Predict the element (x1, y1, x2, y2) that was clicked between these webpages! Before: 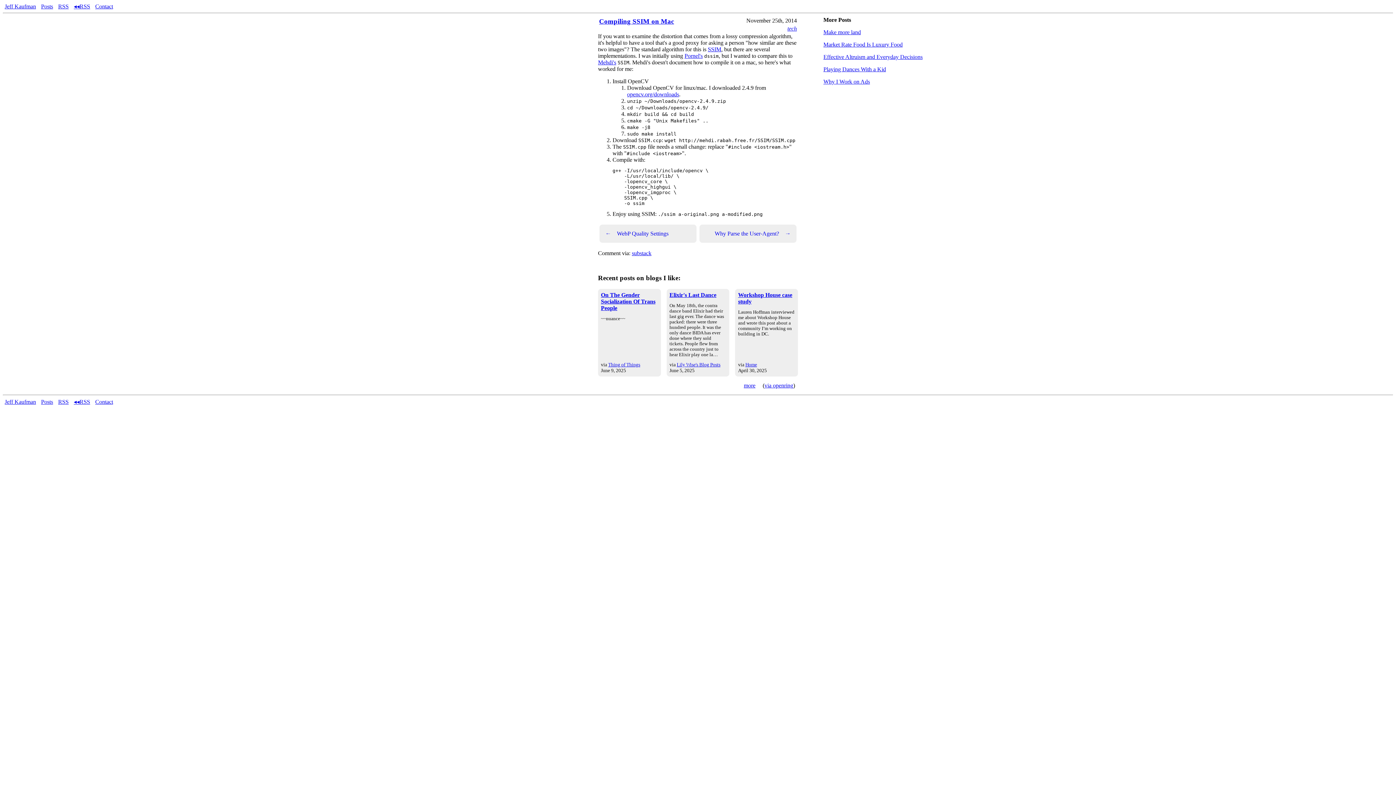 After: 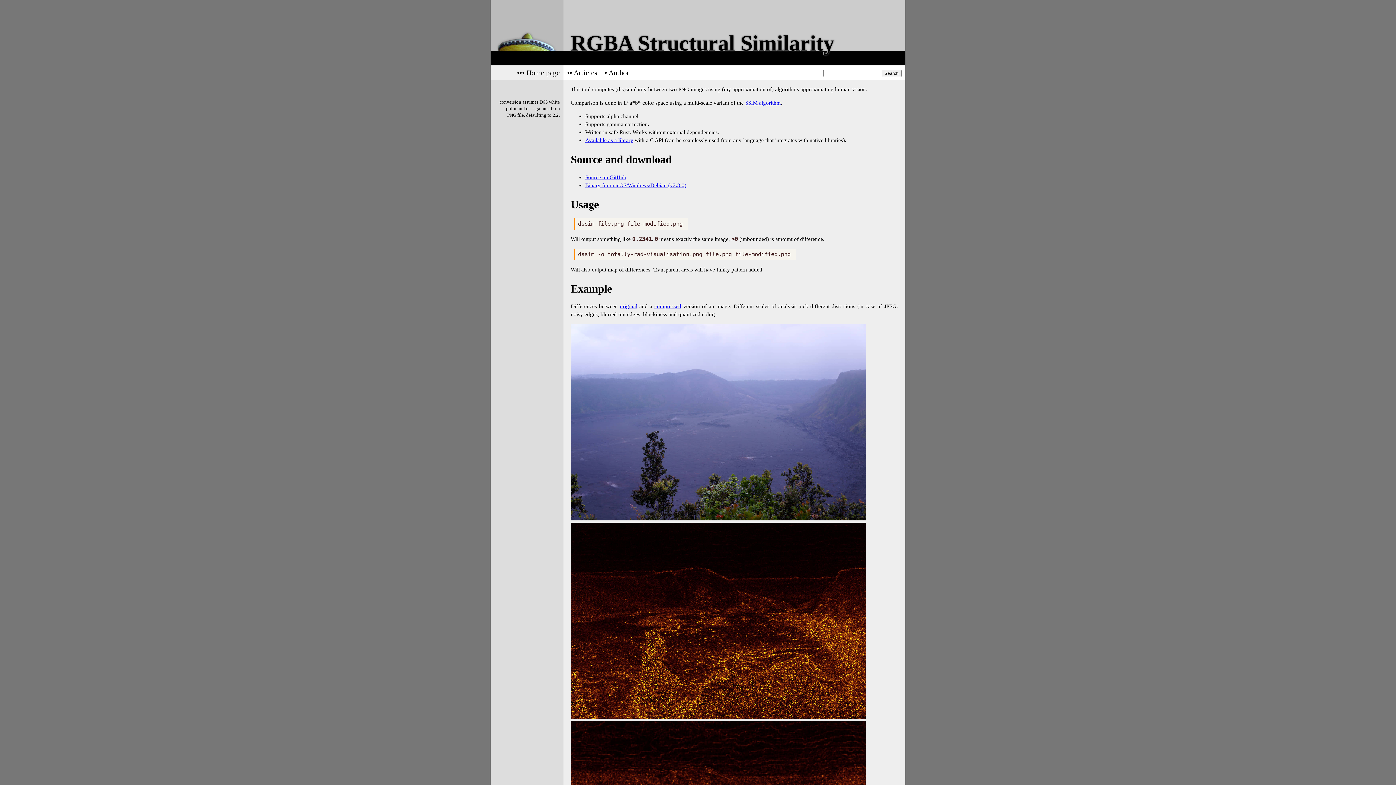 Action: label: Pornel's bbox: (684, 52, 702, 58)